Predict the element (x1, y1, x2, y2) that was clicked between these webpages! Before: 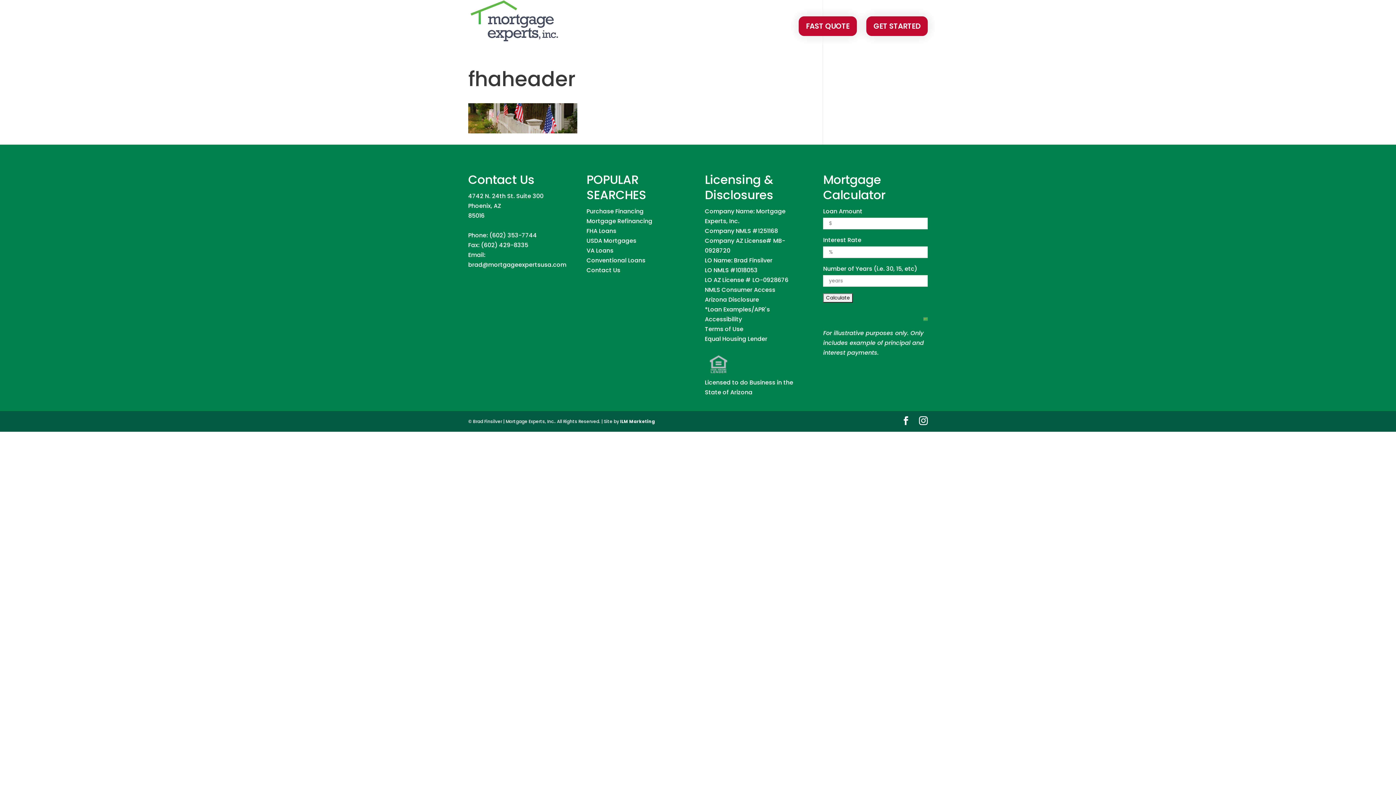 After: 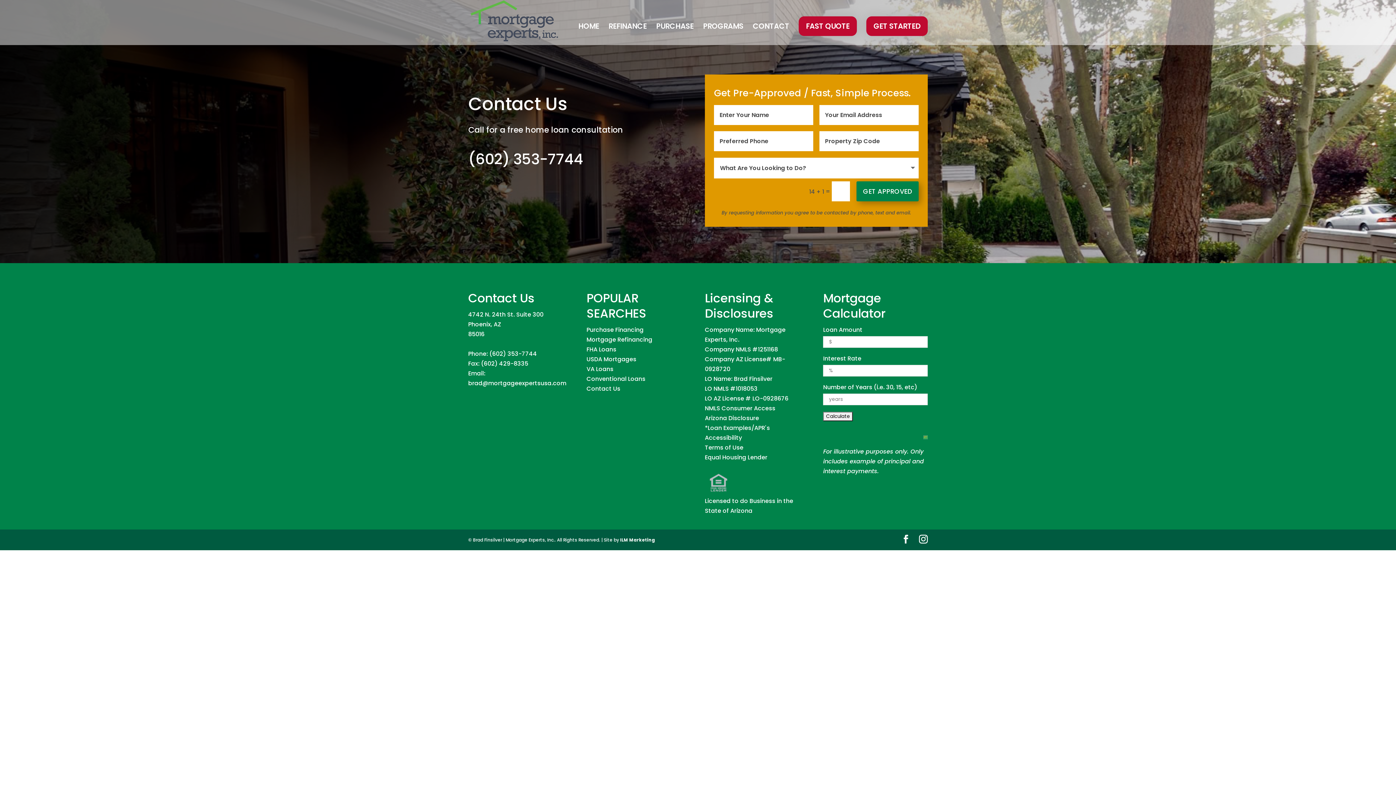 Action: bbox: (753, 23, 789, 45) label: CONTACT